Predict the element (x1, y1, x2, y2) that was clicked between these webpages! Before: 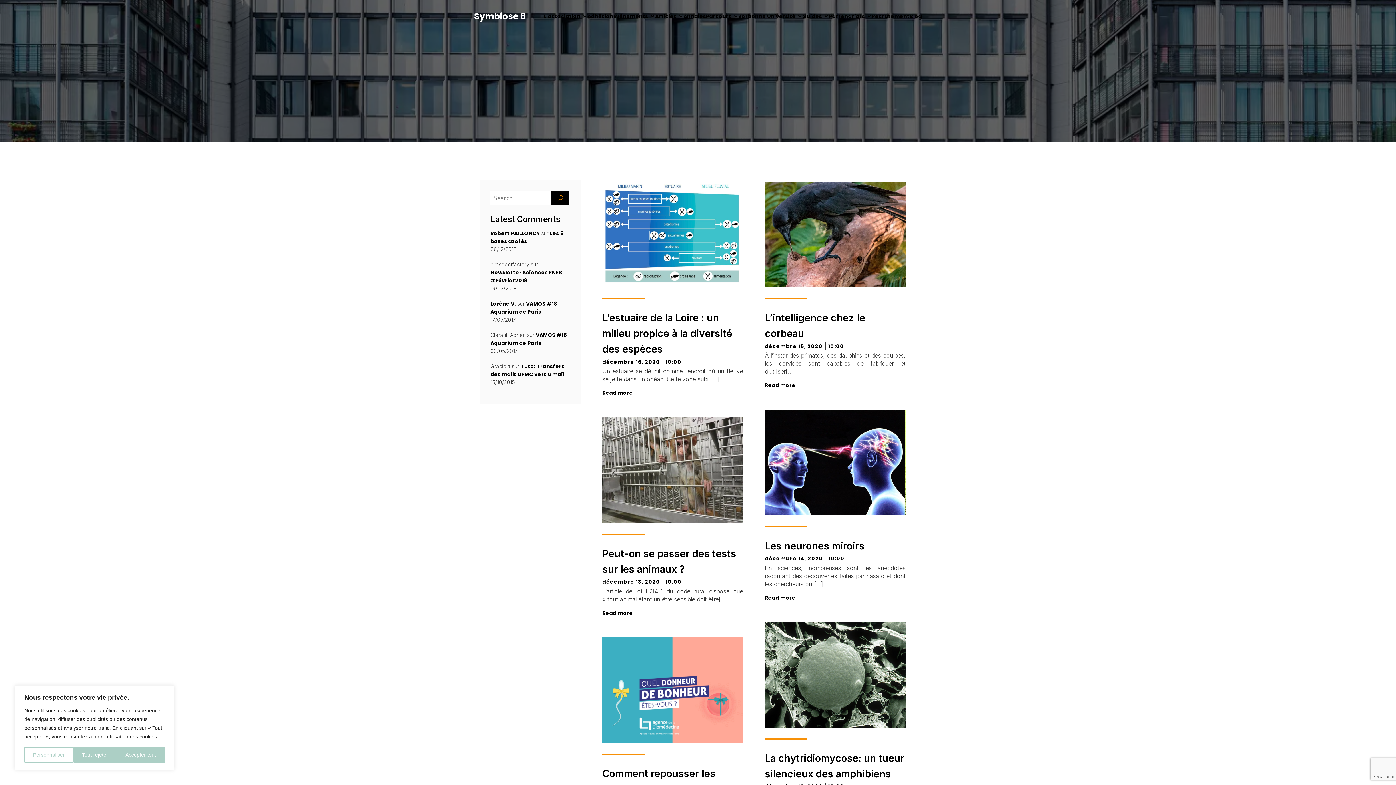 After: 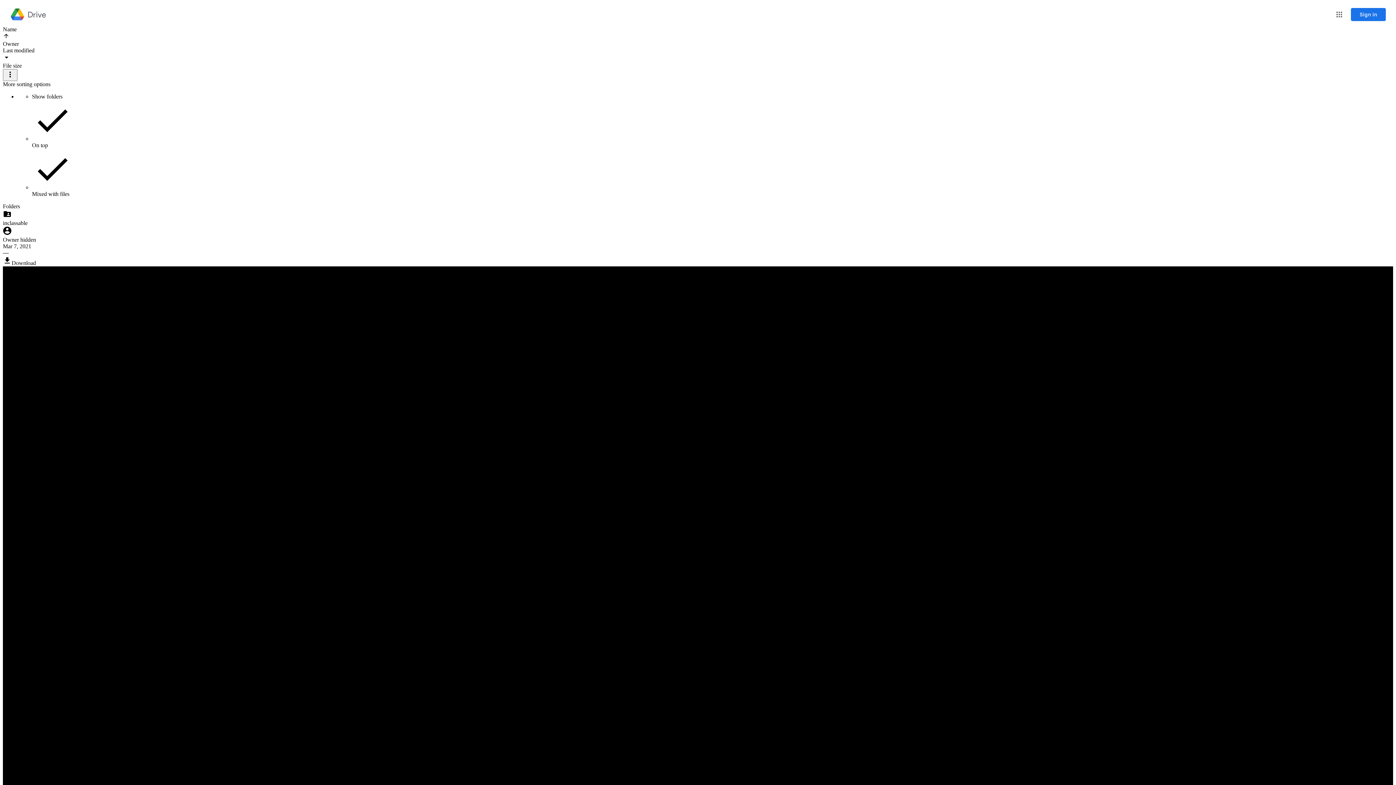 Action: bbox: (683, 8, 706, 23) label: Annales